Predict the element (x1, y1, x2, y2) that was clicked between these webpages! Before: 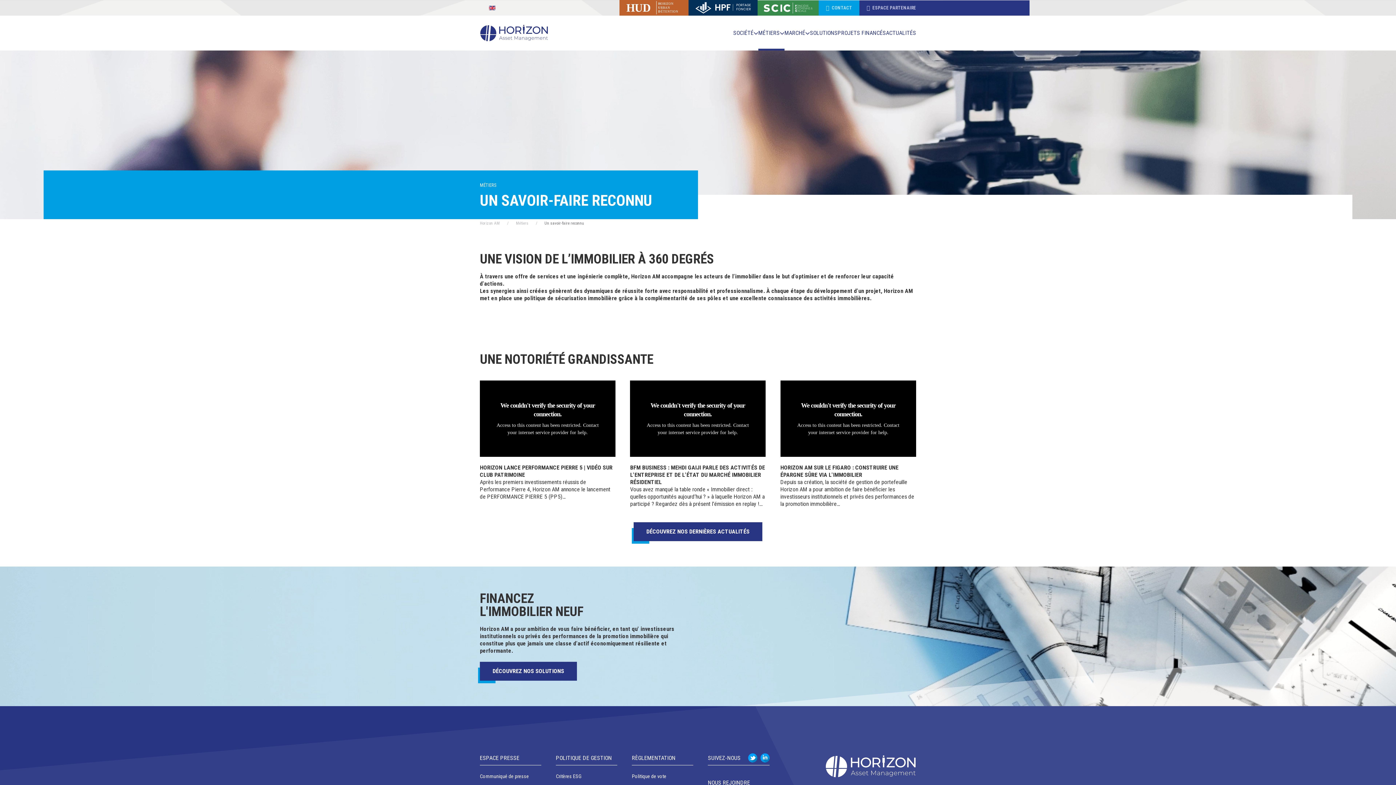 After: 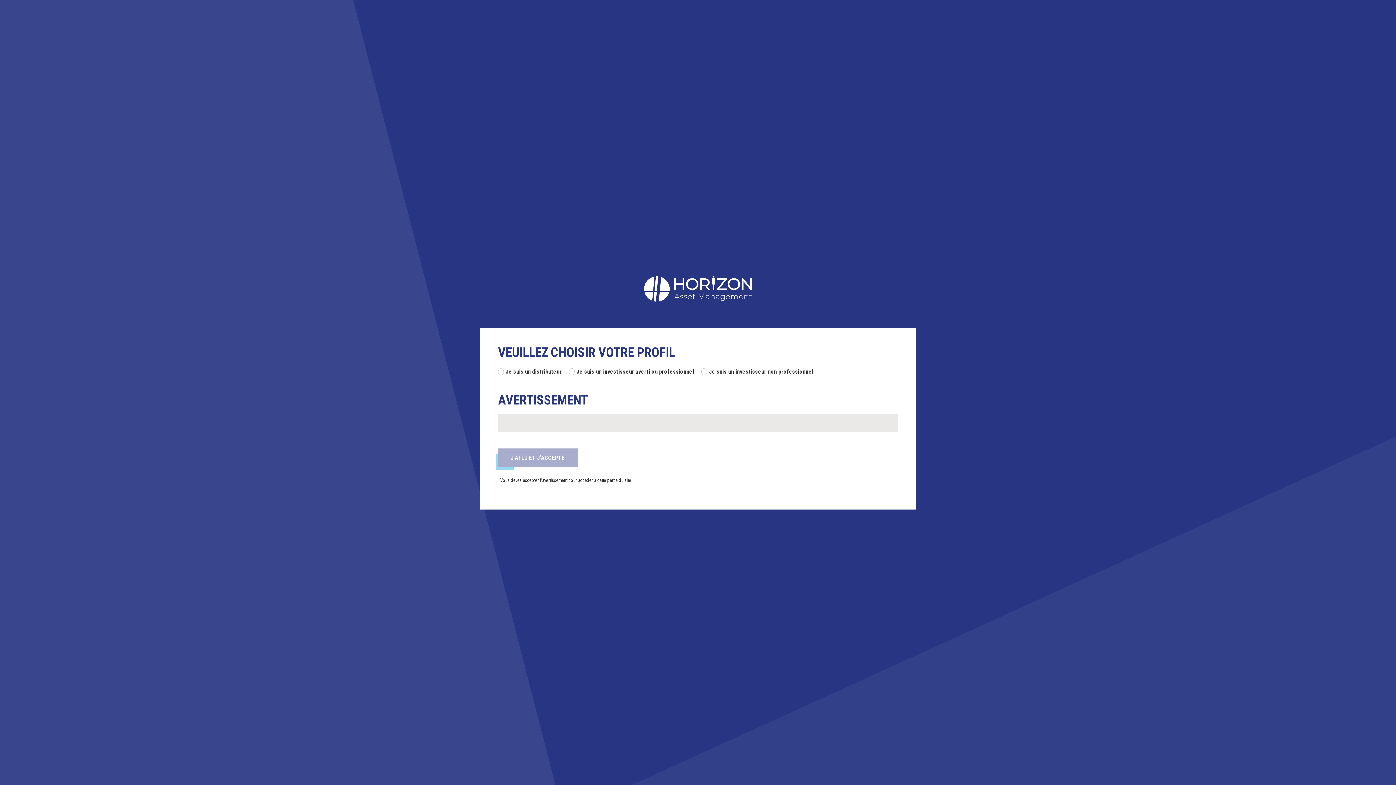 Action: bbox: (480, 667, 577, 674) label: DÉCOUVREZ NOS SOLUTIONS